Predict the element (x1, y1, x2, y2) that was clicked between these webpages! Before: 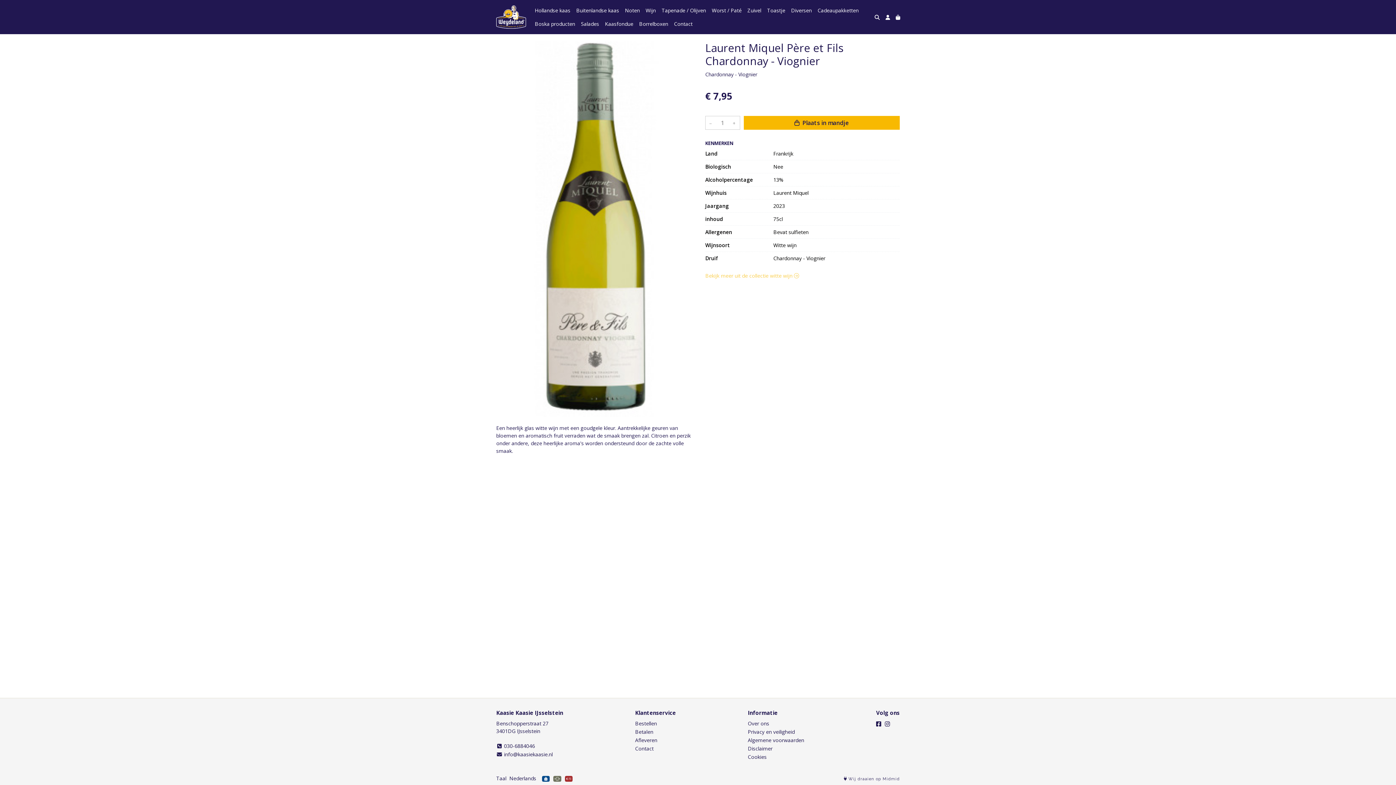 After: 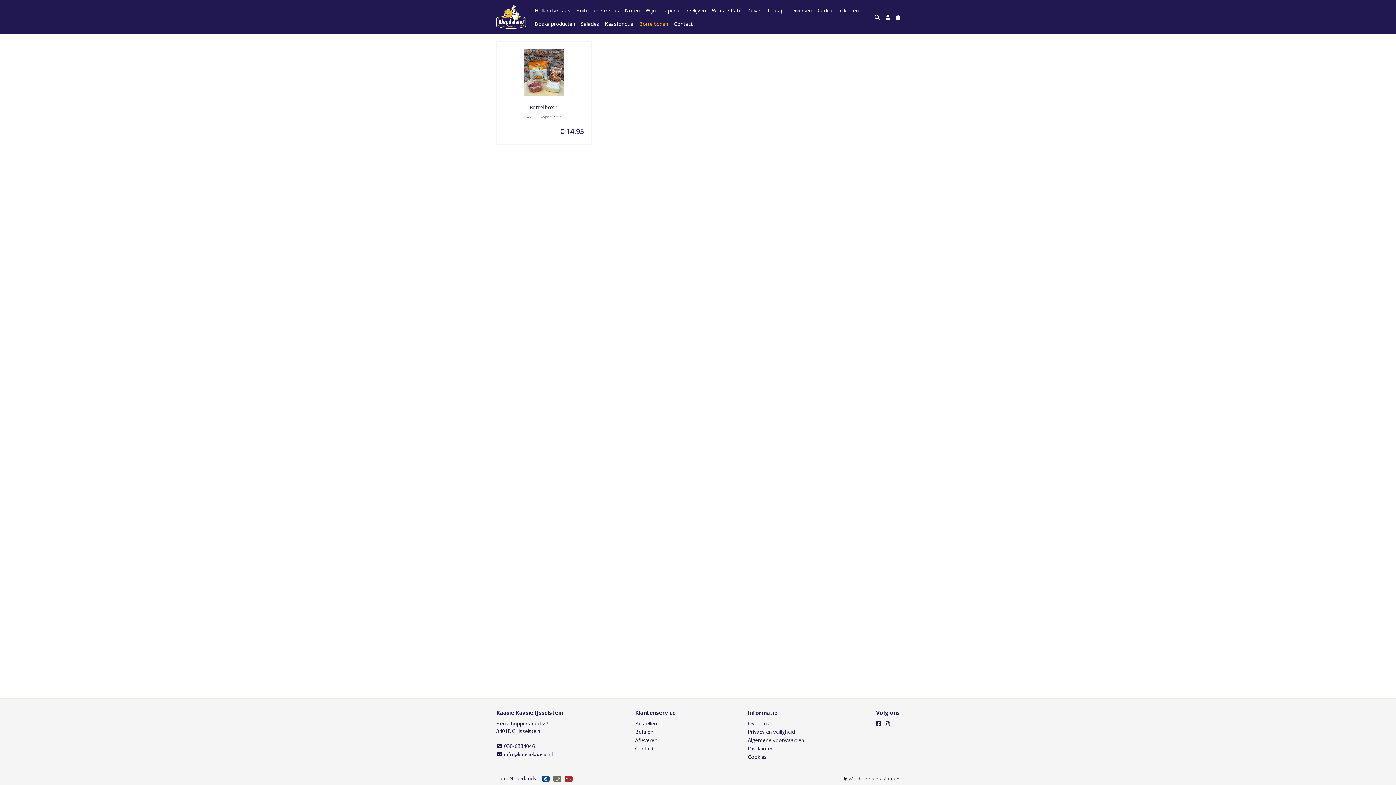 Action: label: Borrelboxen bbox: (636, 17, 671, 30)